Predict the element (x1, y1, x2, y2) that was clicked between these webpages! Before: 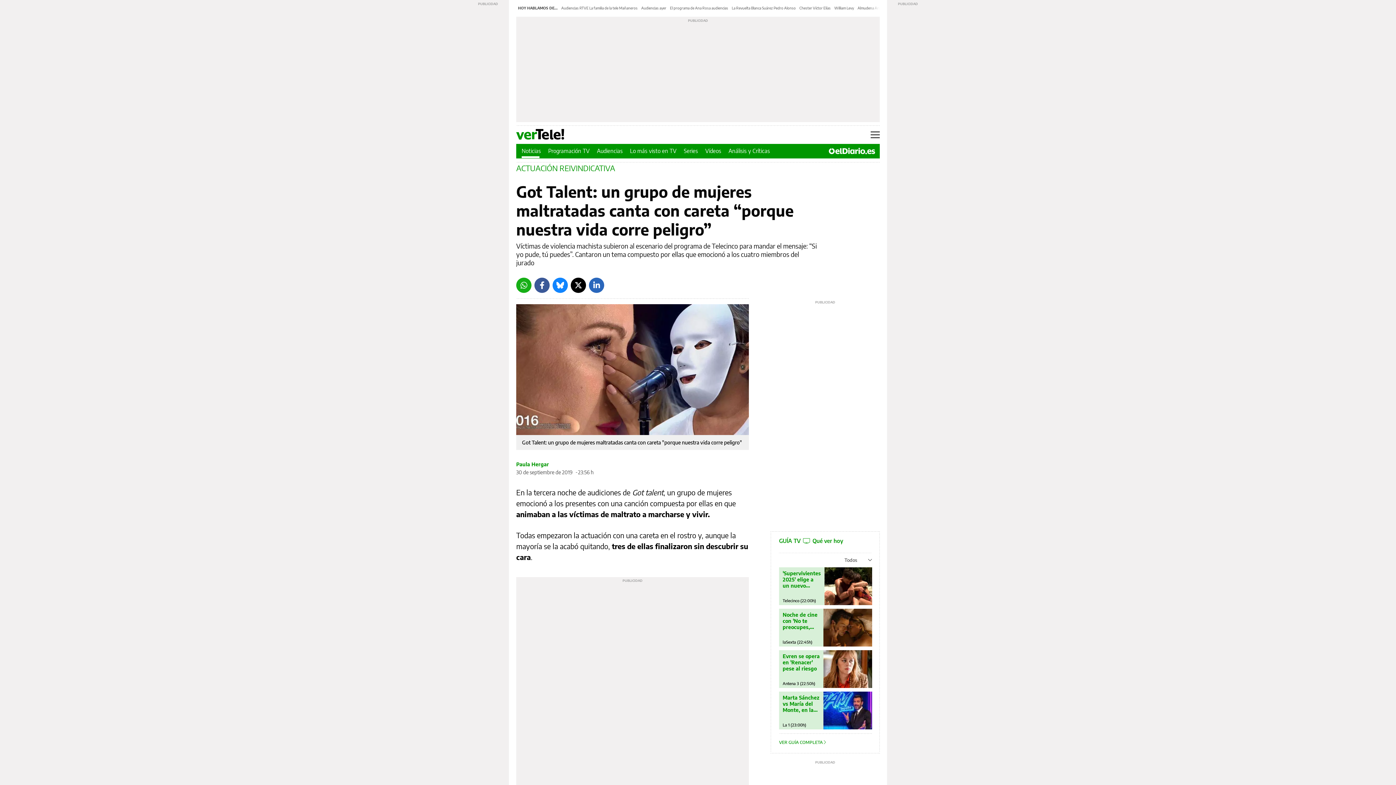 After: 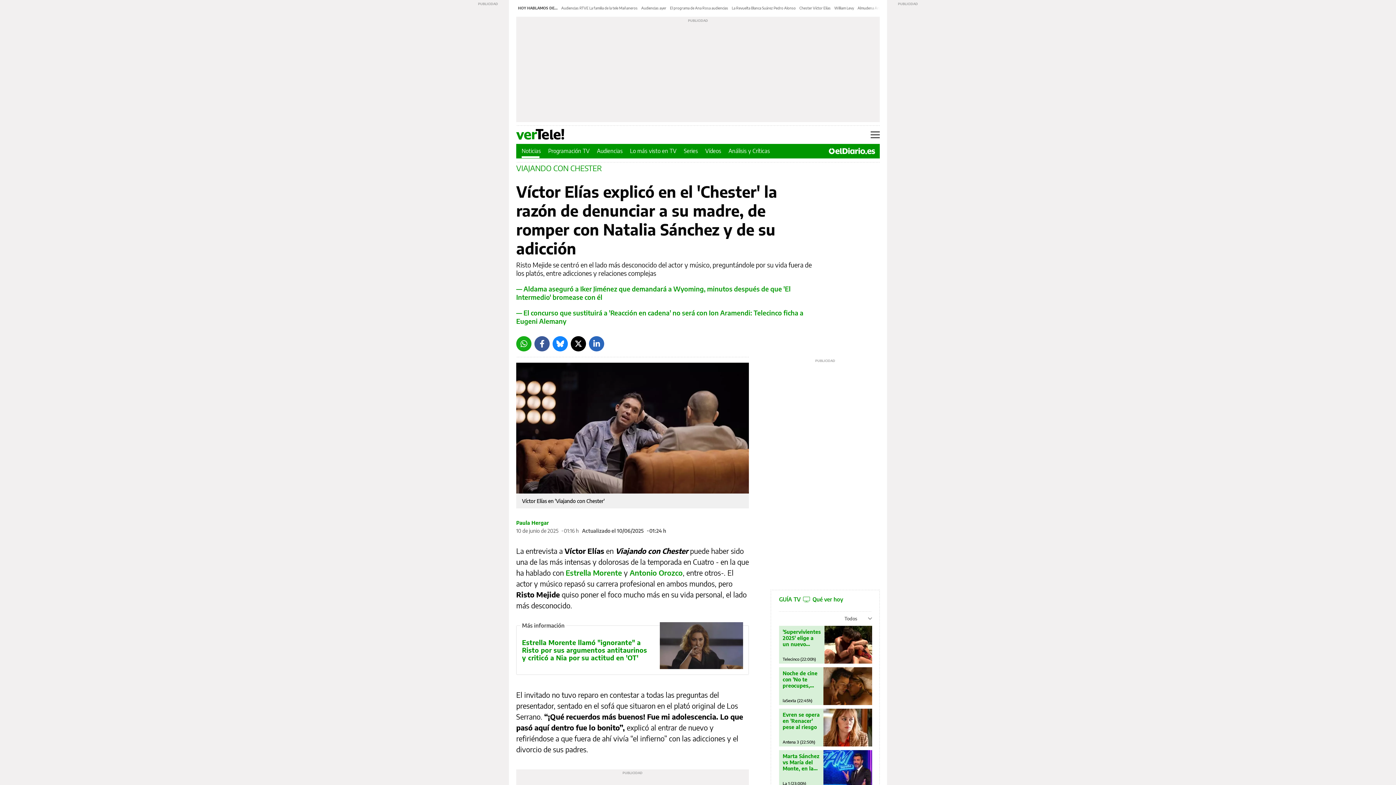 Action: bbox: (799, 5, 830, 10) label: Chester Víctor Elías